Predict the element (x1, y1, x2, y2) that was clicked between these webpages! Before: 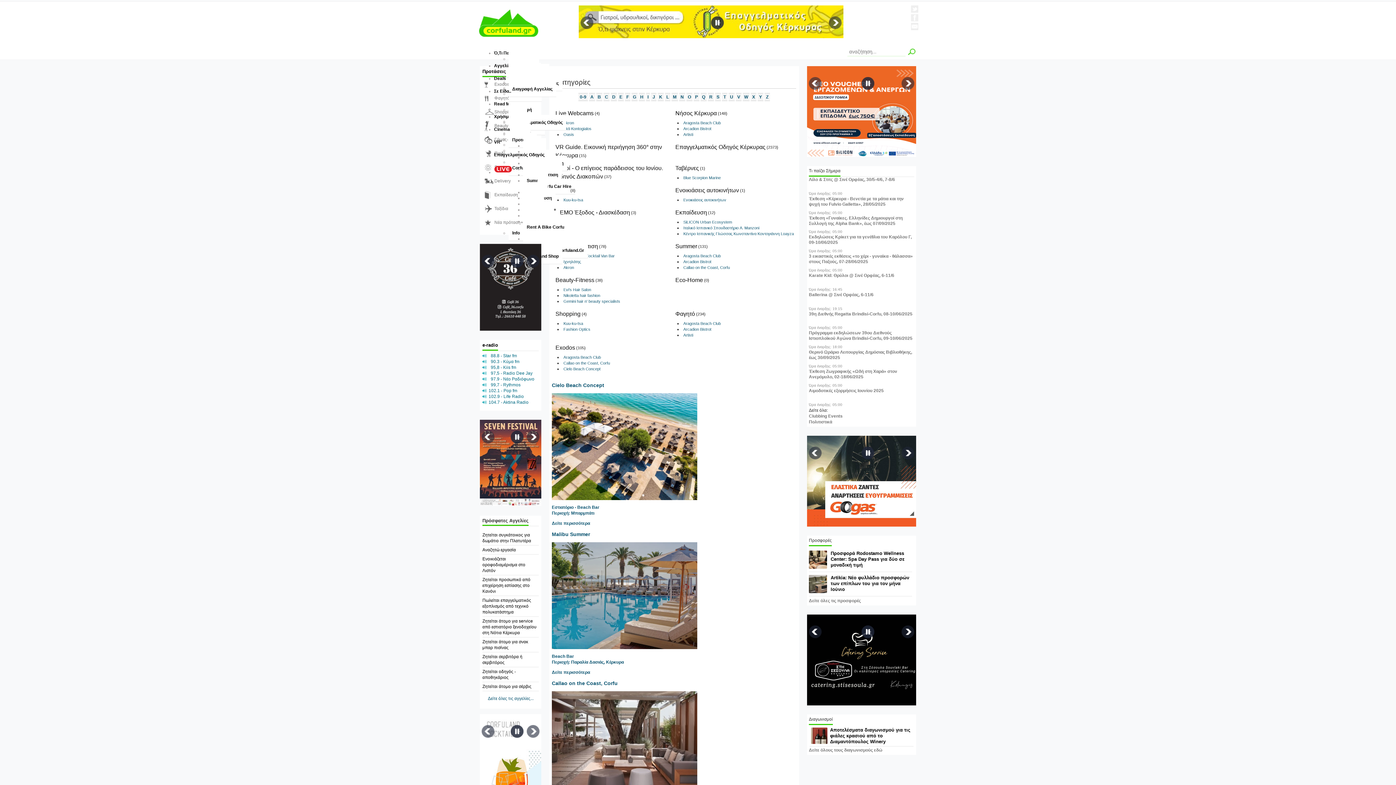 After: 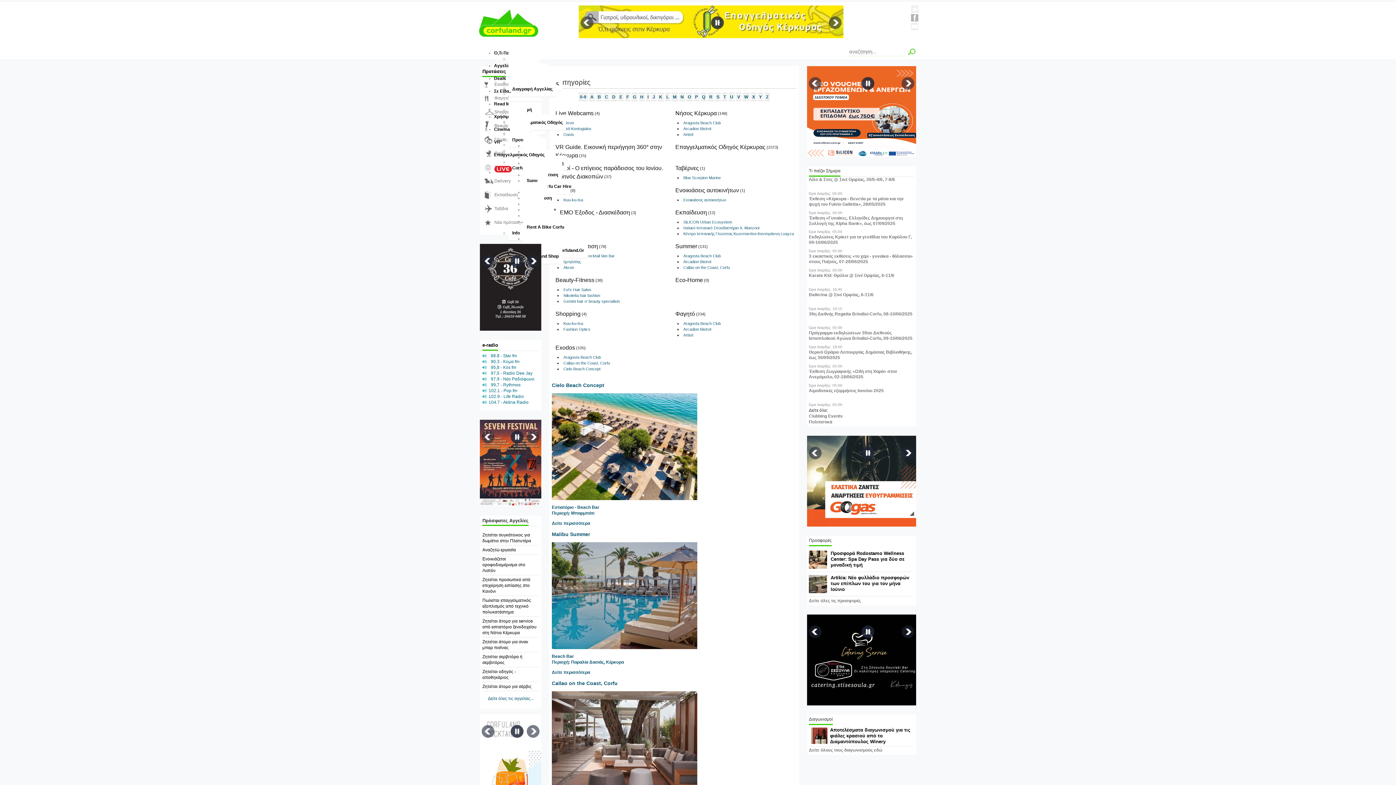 Action: bbox: (911, 17, 918, 22)